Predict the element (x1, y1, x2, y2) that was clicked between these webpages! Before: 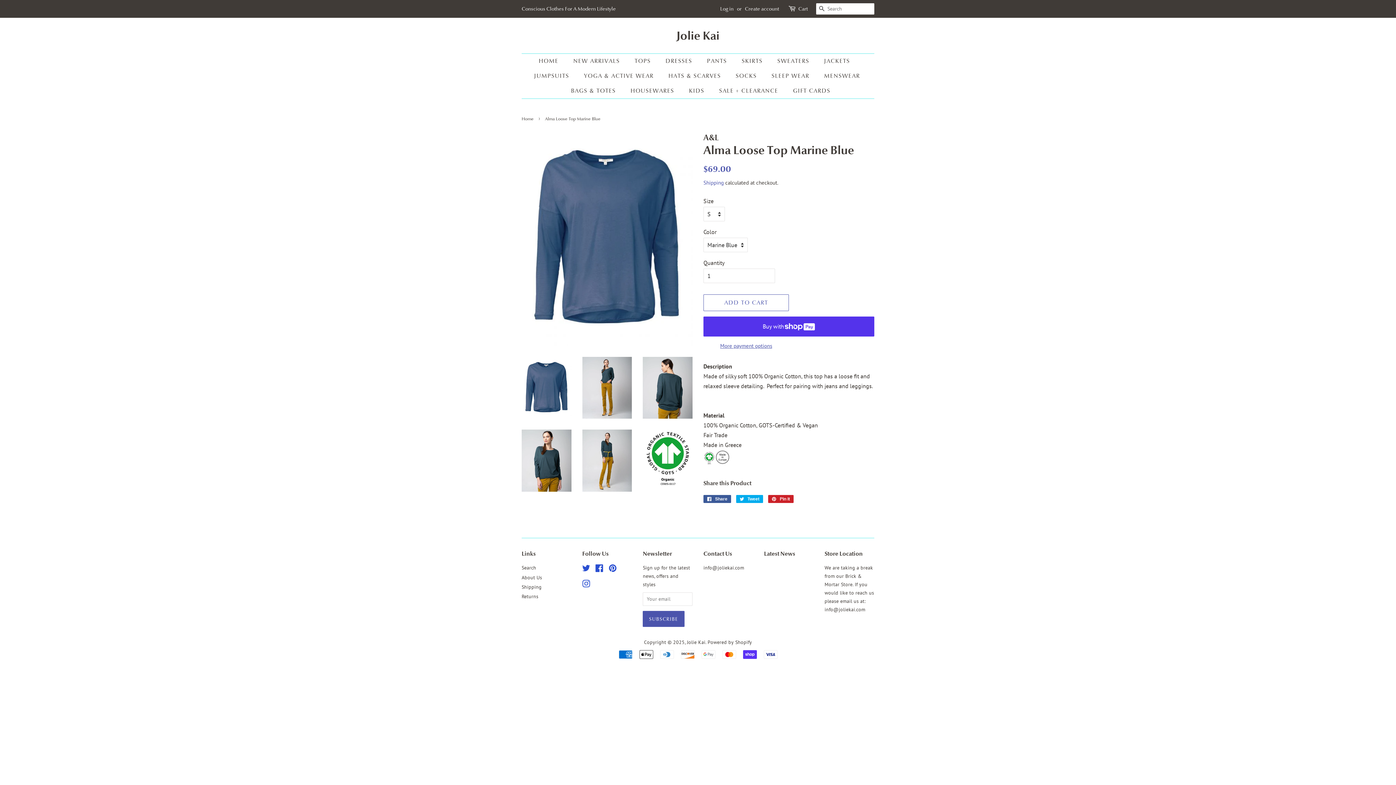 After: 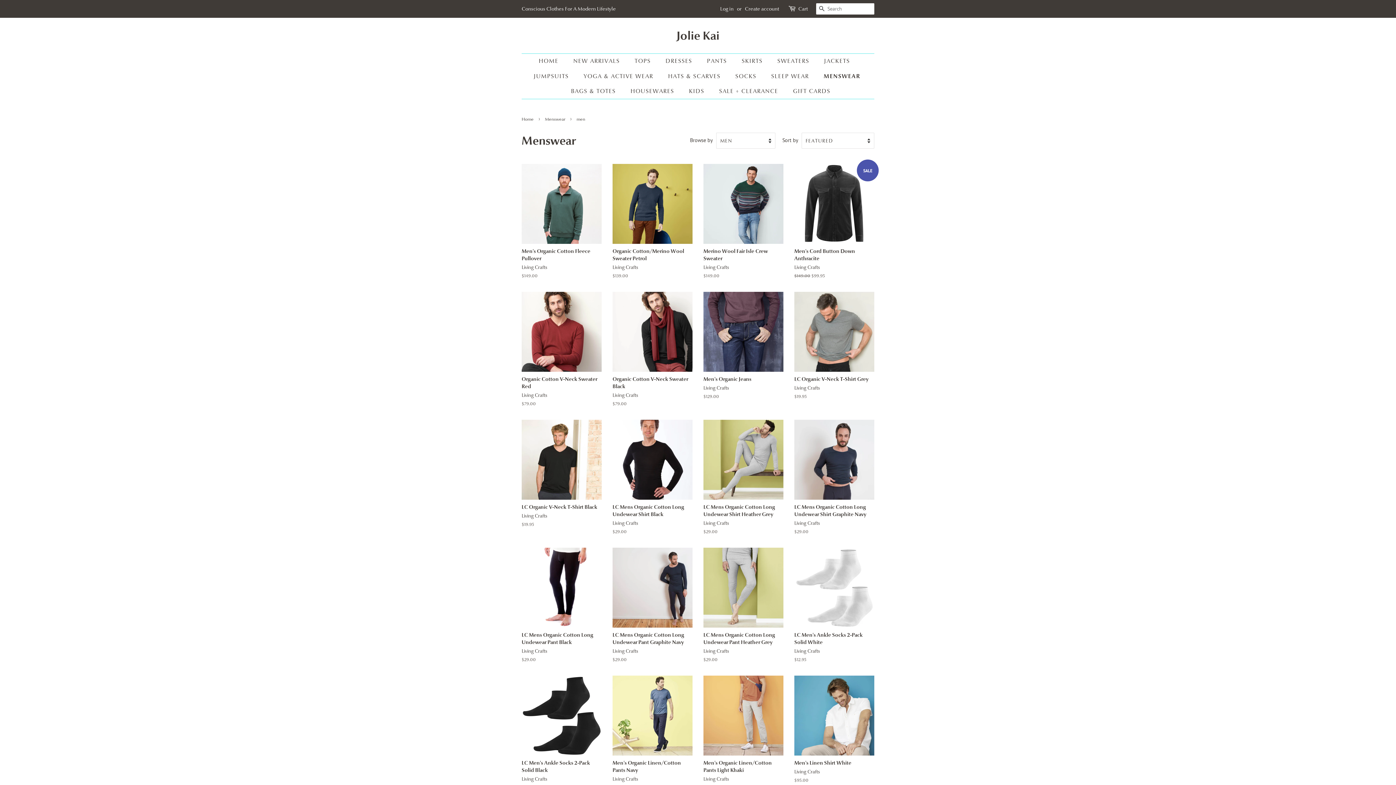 Action: bbox: (818, 68, 867, 83) label: MENSWEAR